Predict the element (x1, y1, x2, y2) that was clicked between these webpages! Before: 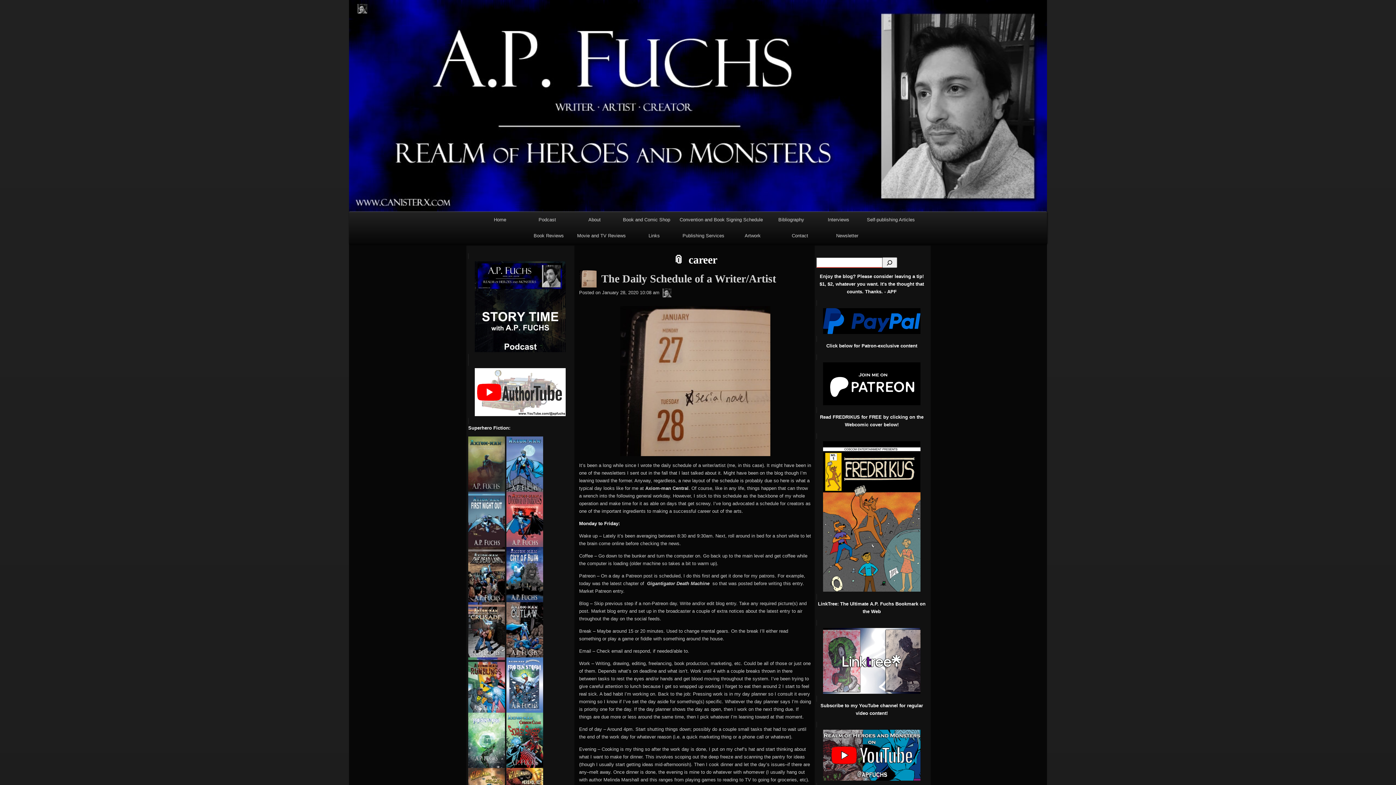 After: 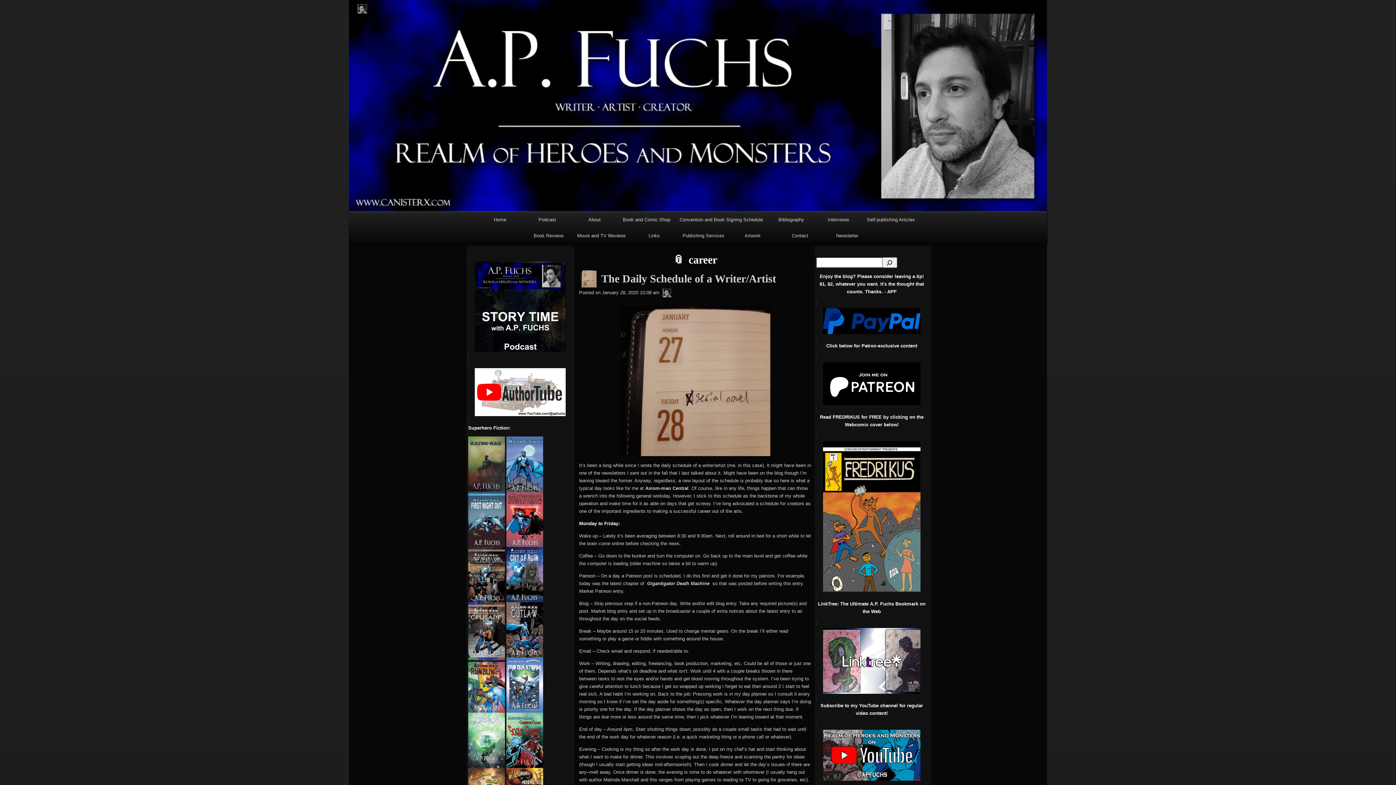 Action: bbox: (473, 259, 567, 354)